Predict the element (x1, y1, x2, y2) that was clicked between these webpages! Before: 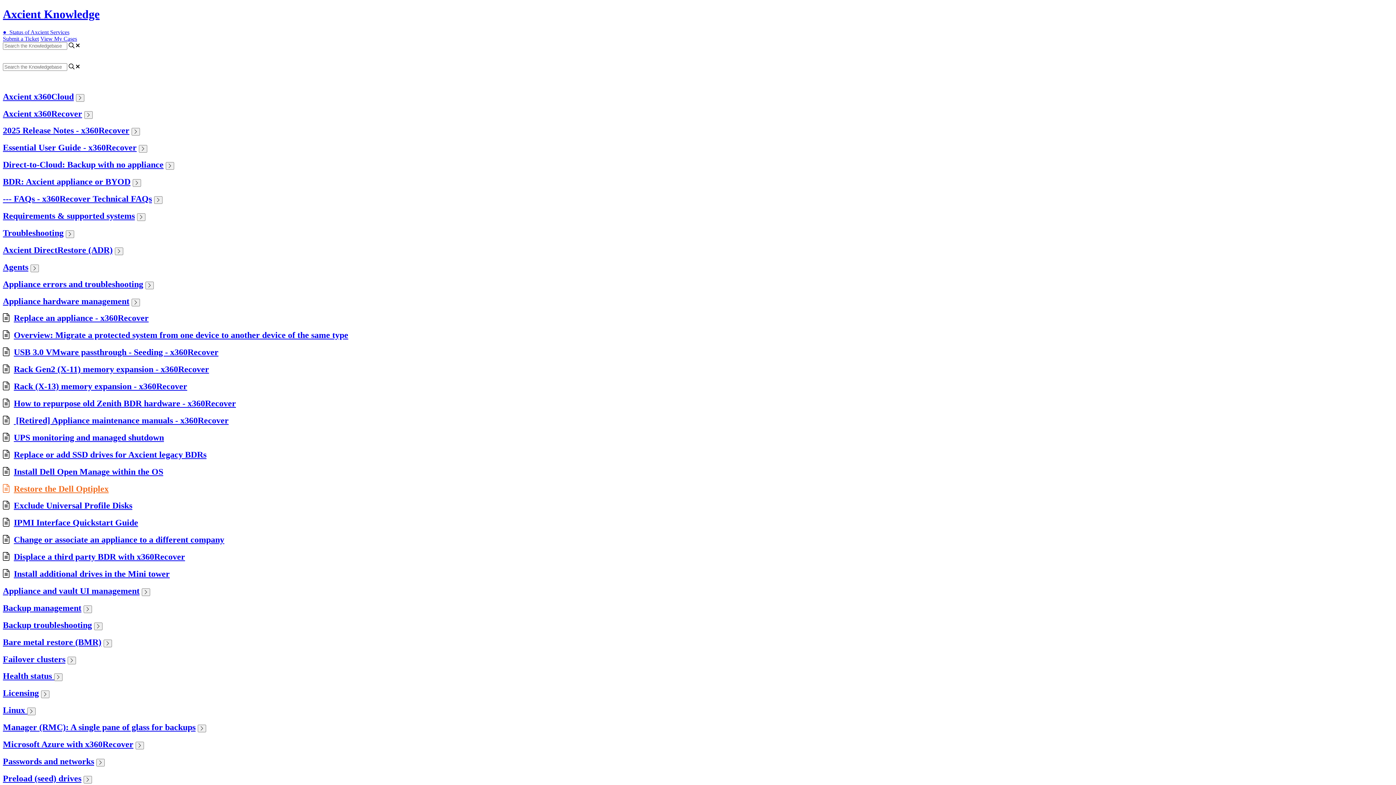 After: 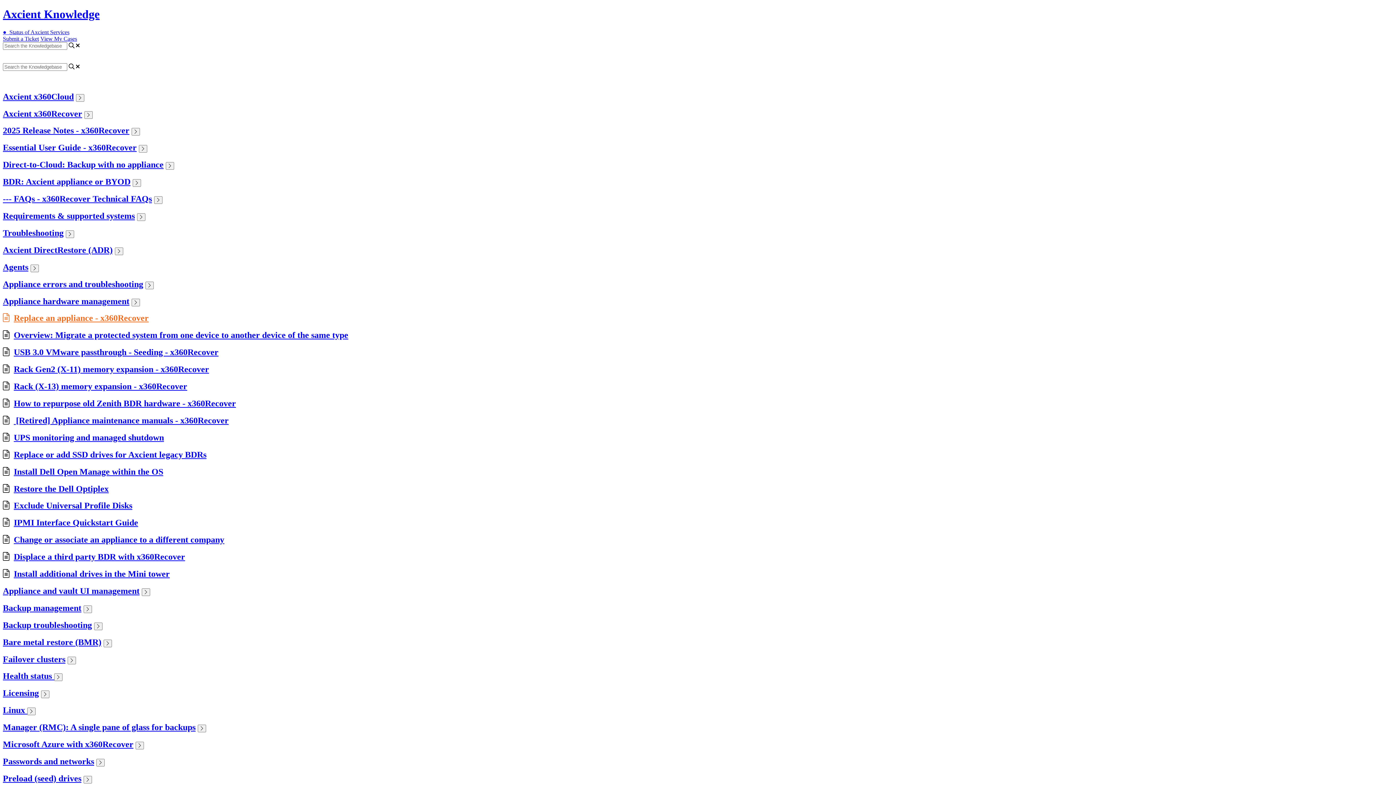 Action: label: Replace an appliance - x360Recover bbox: (13, 313, 148, 323)